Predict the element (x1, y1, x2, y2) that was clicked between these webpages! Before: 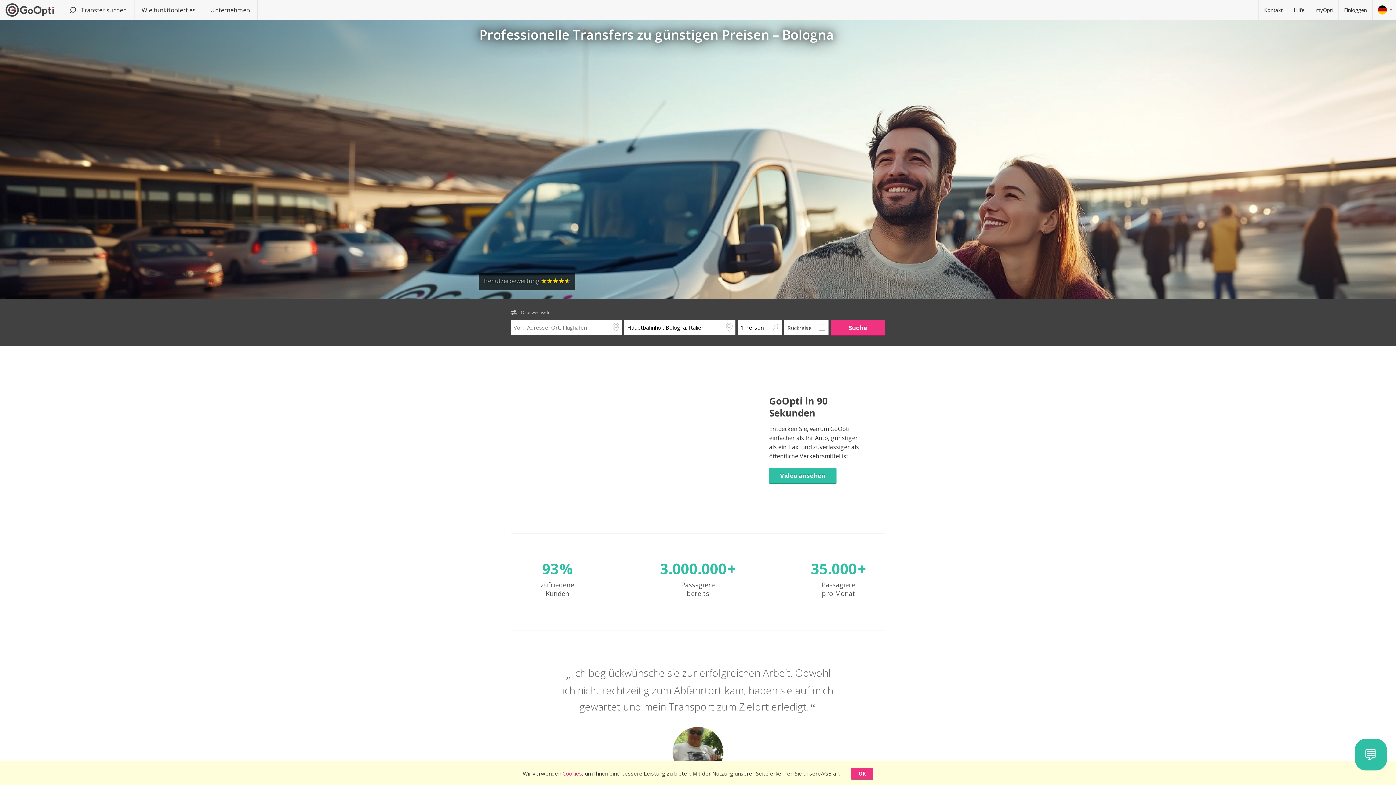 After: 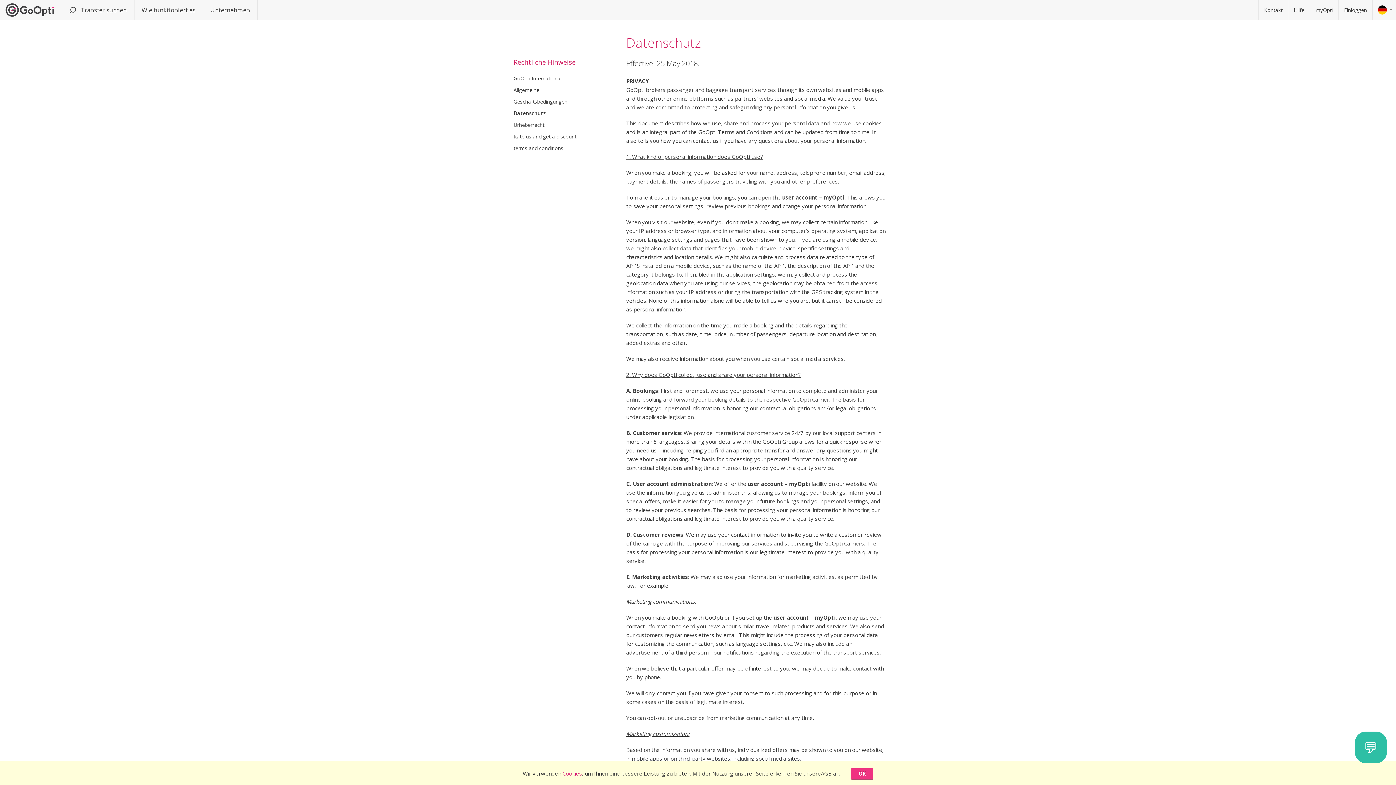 Action: bbox: (562, 770, 582, 777) label: Cookies